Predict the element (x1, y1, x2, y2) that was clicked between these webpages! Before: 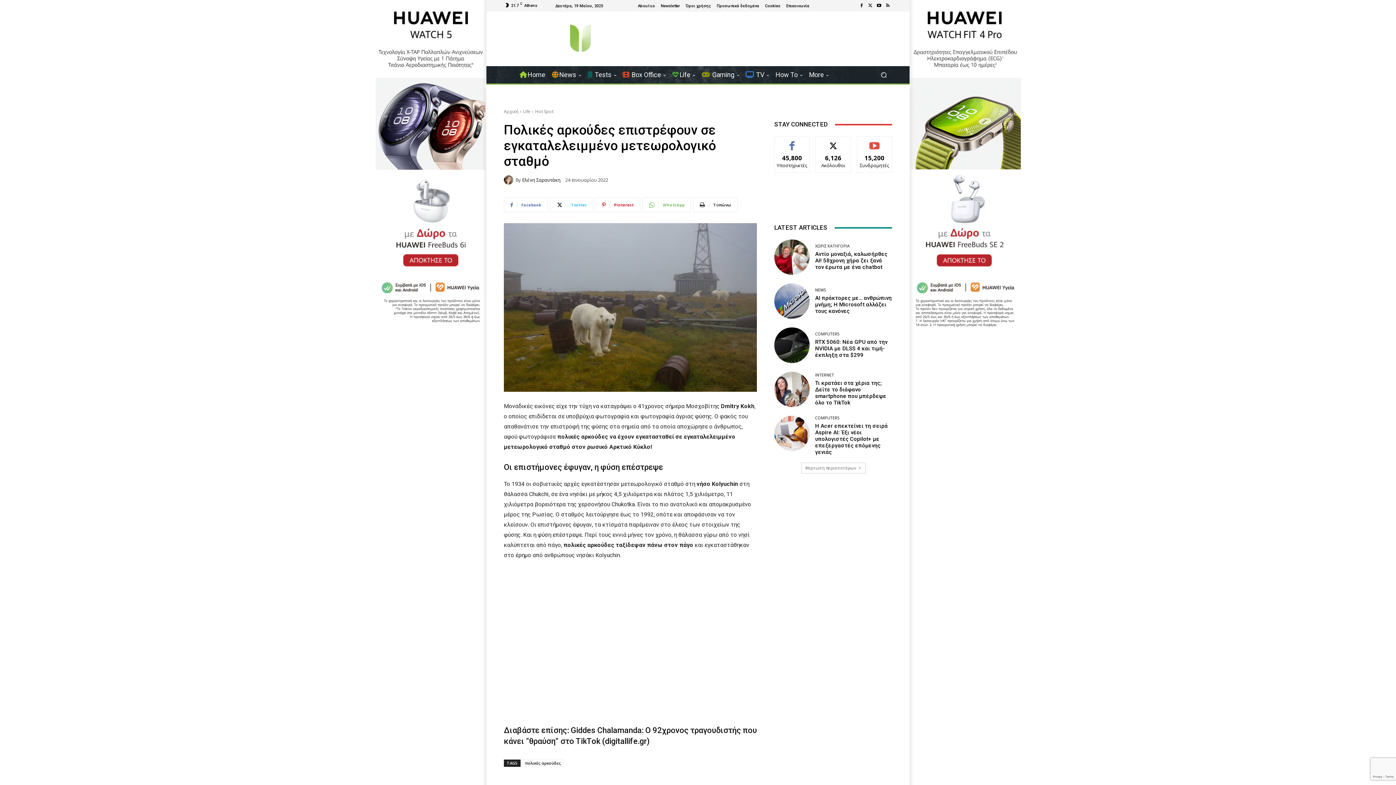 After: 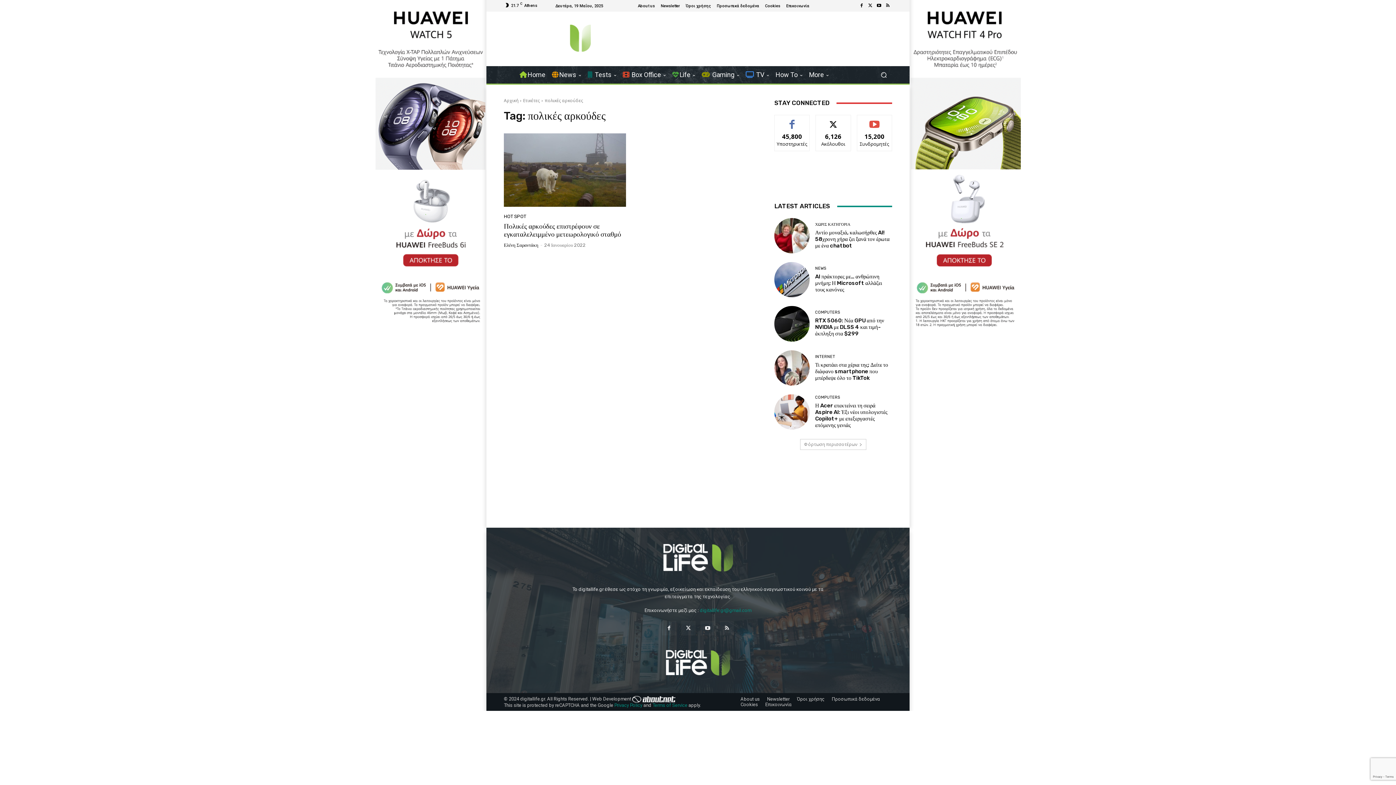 Action: bbox: (522, 760, 564, 767) label: πολικές αρκούδες